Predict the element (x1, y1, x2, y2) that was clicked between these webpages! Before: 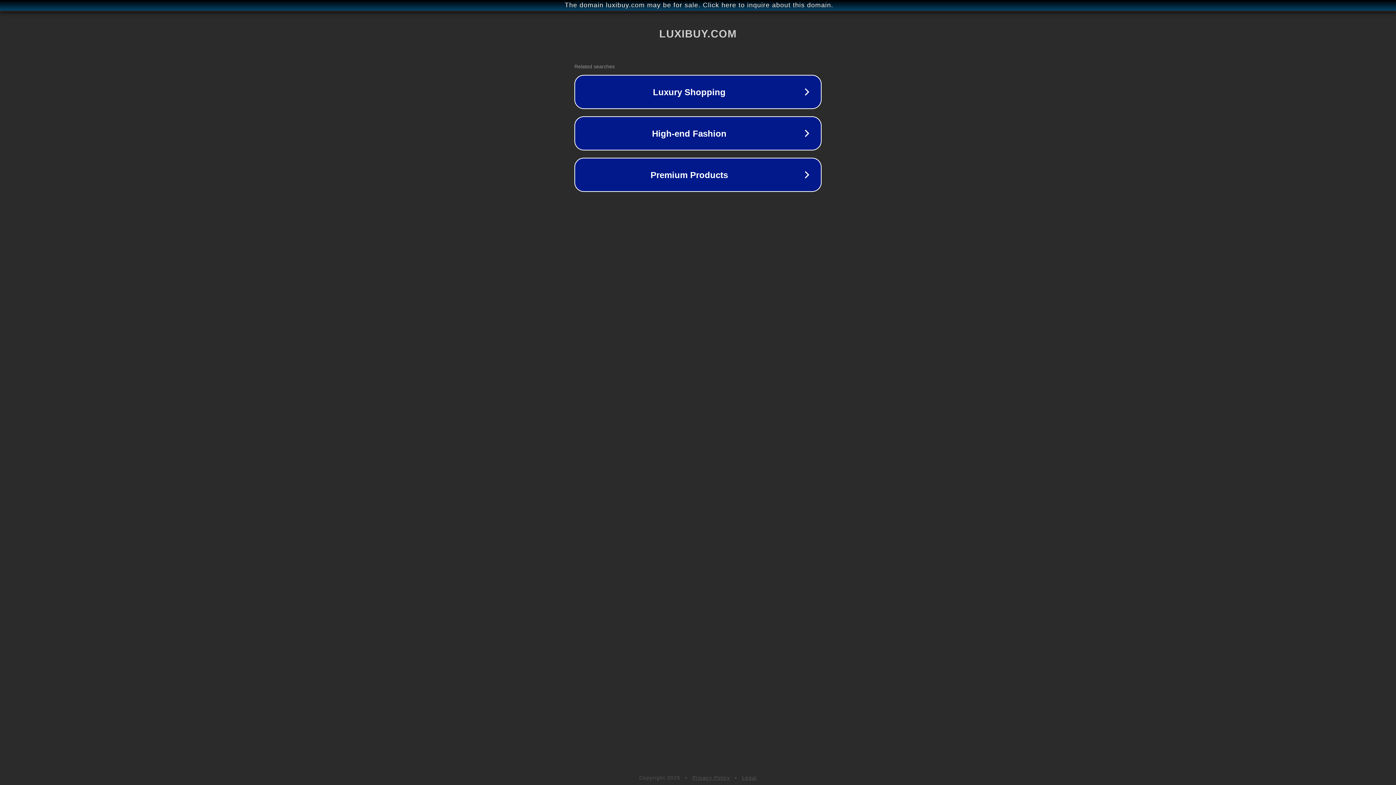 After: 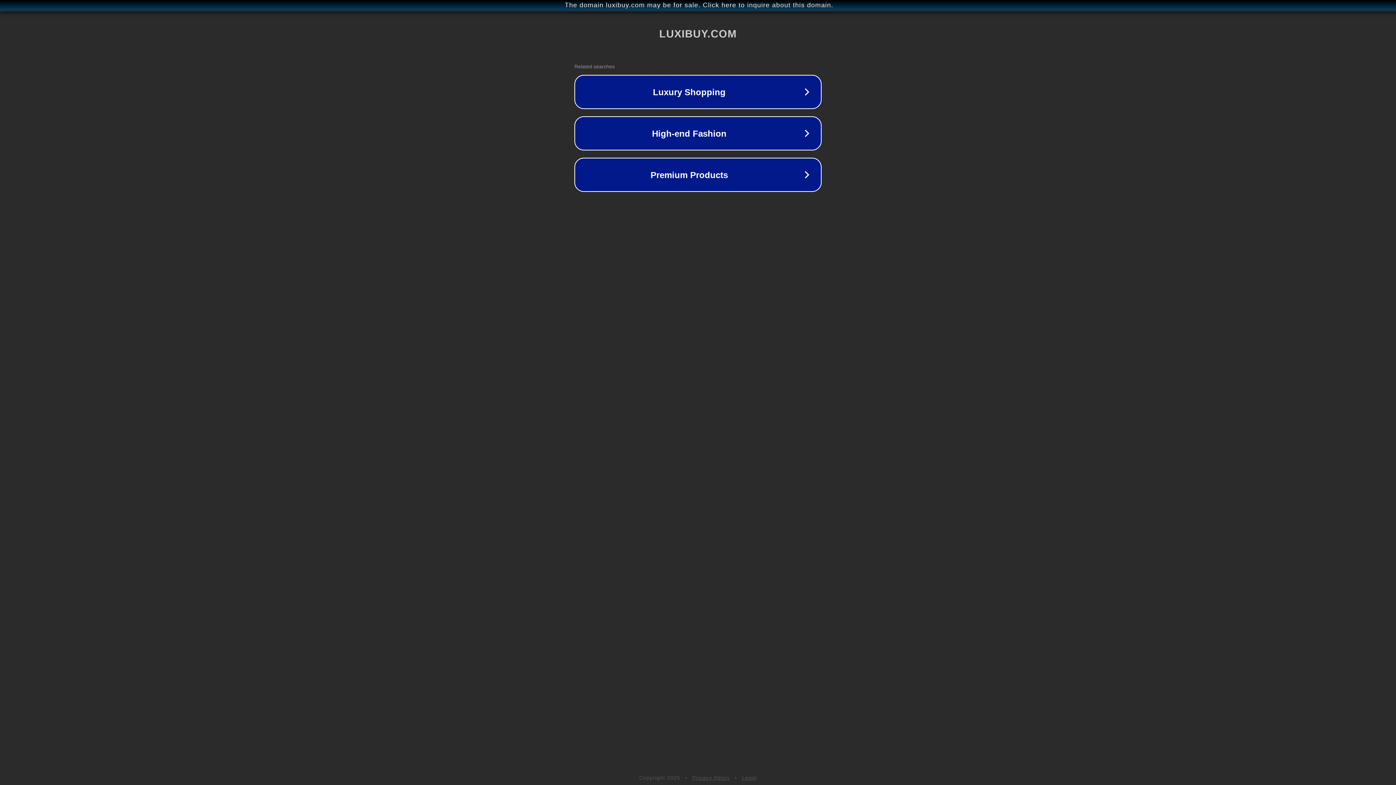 Action: bbox: (692, 775, 730, 781) label: Privacy Policy